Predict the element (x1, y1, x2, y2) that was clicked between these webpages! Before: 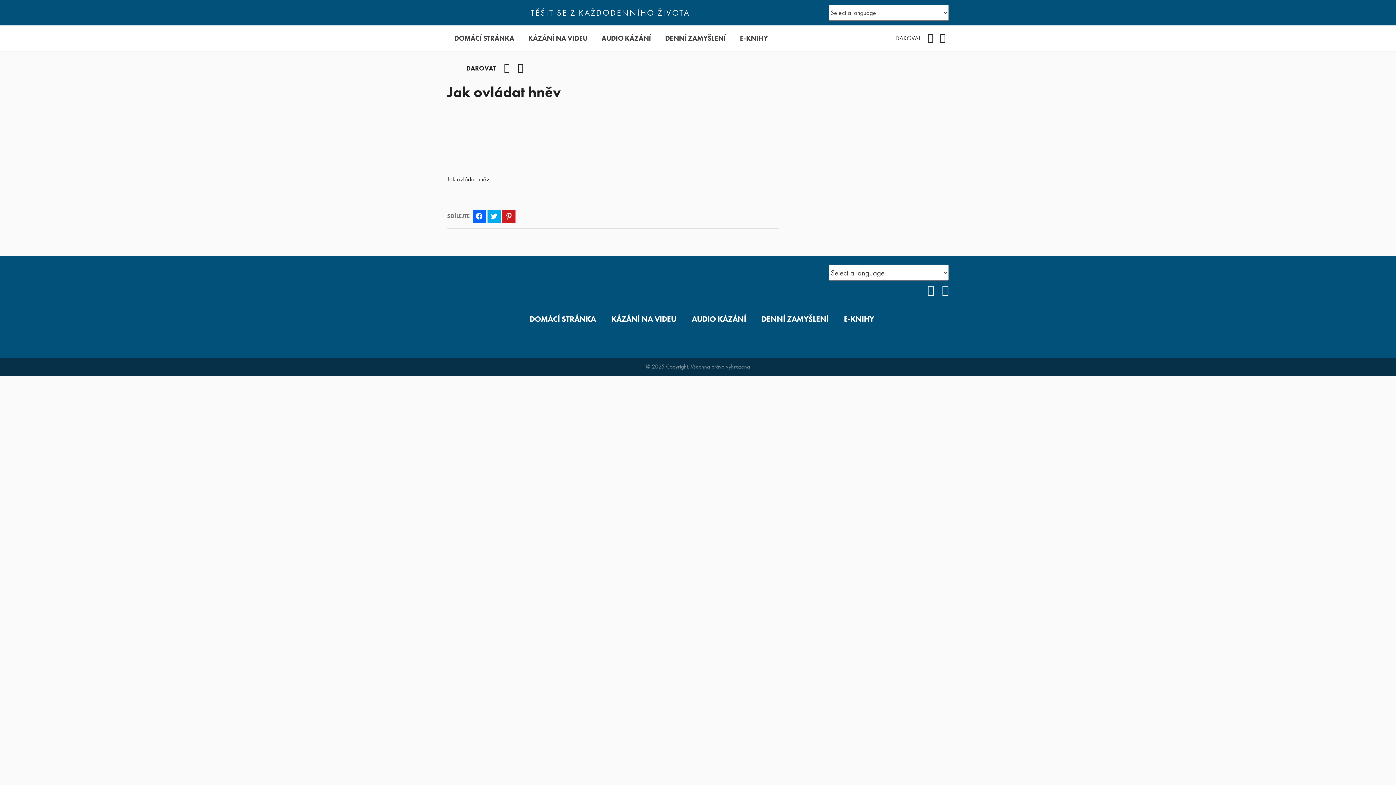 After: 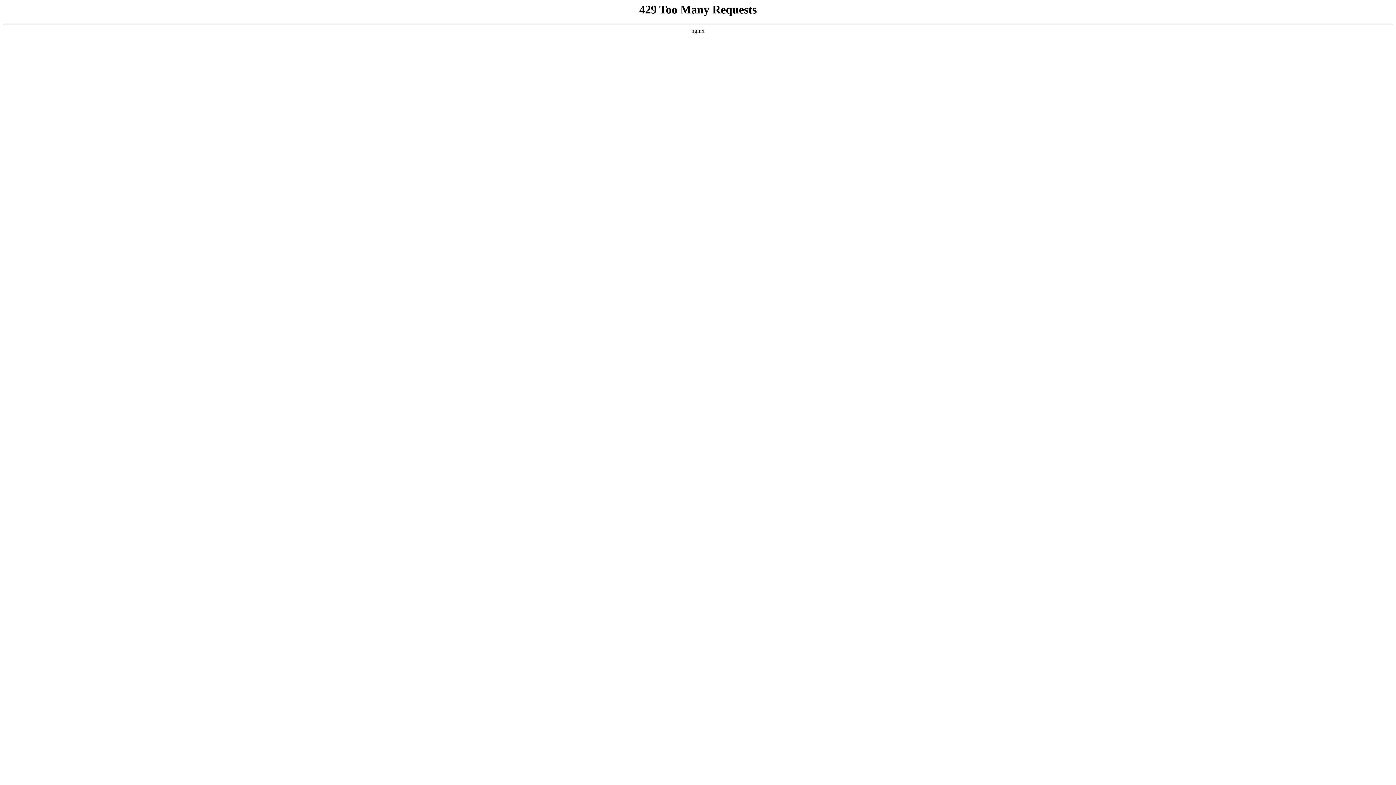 Action: bbox: (447, 106, 779, 167)